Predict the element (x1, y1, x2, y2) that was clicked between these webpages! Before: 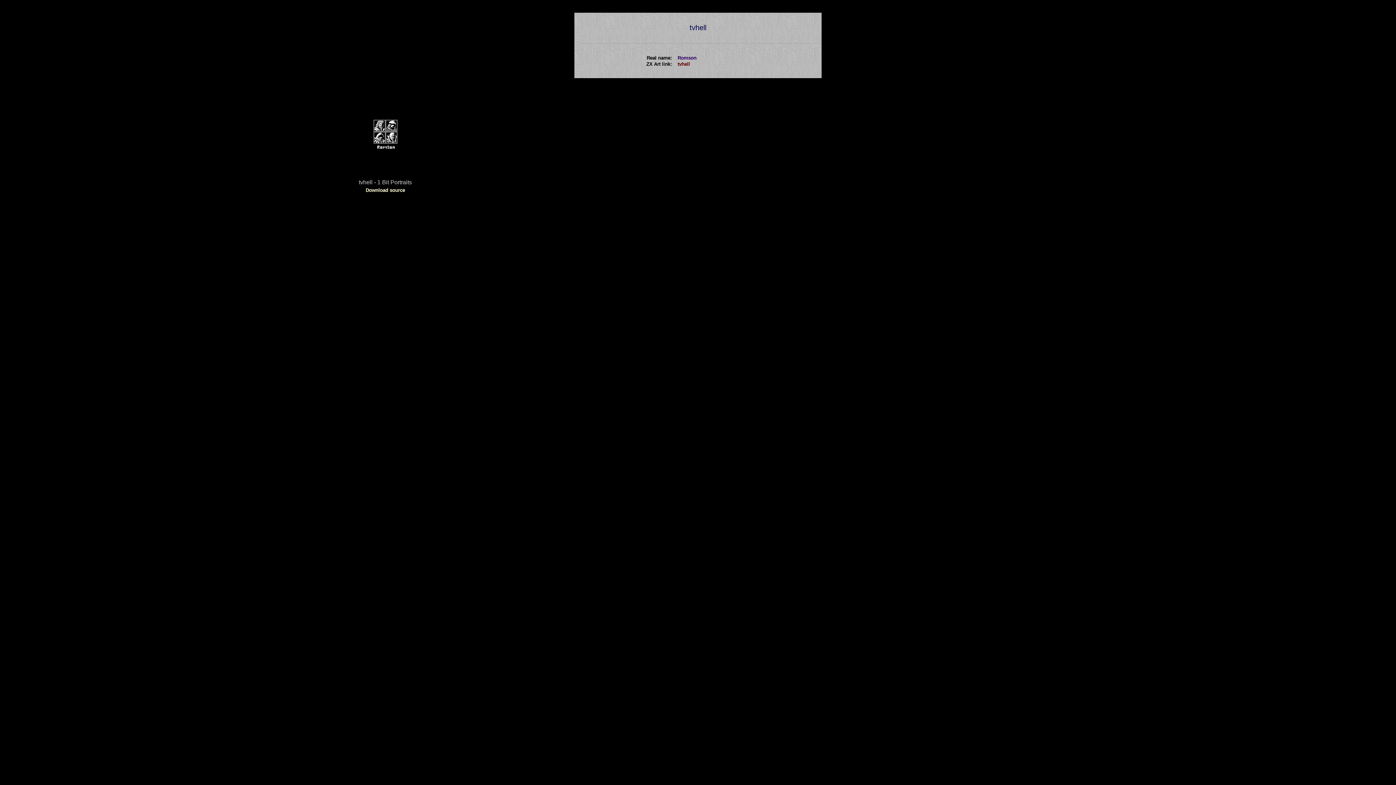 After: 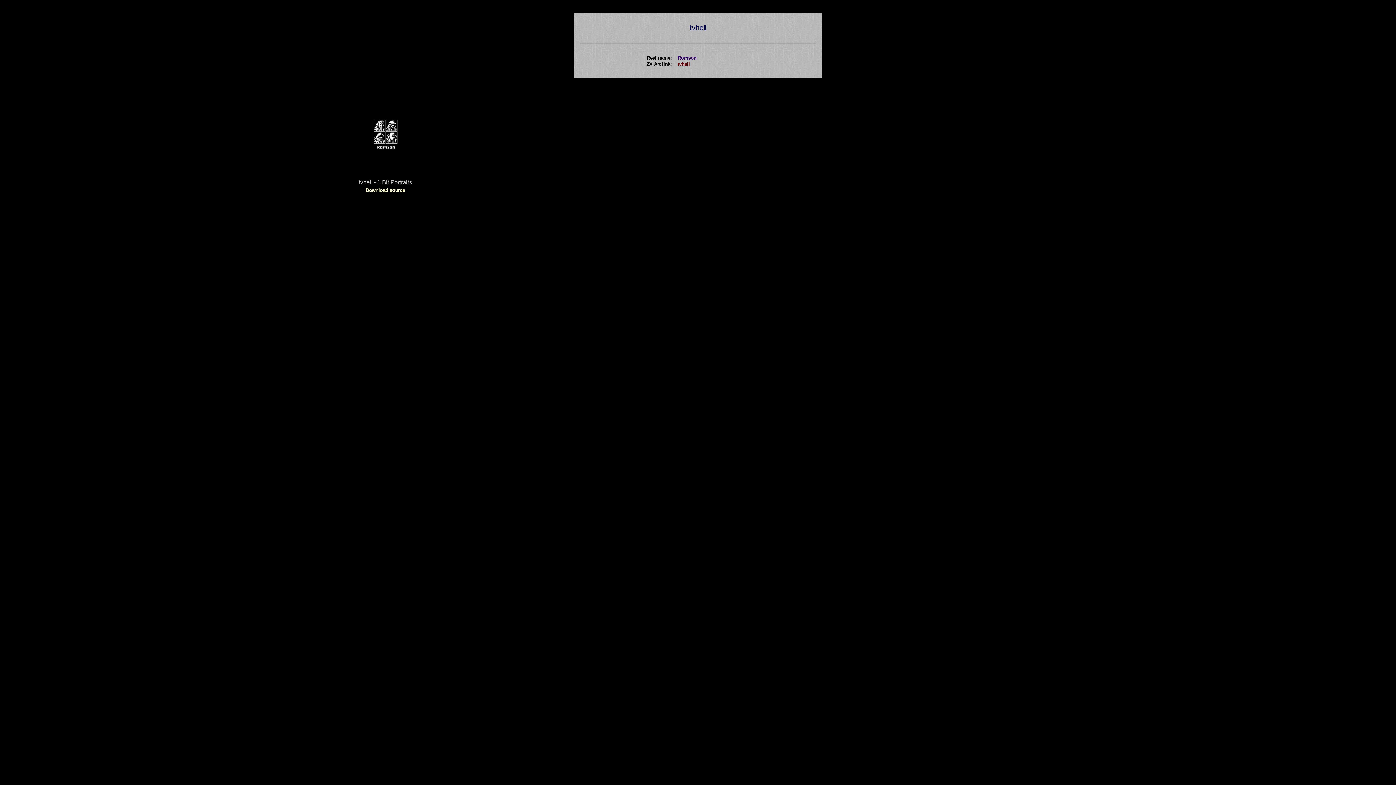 Action: label: tvhell bbox: (677, 61, 690, 66)